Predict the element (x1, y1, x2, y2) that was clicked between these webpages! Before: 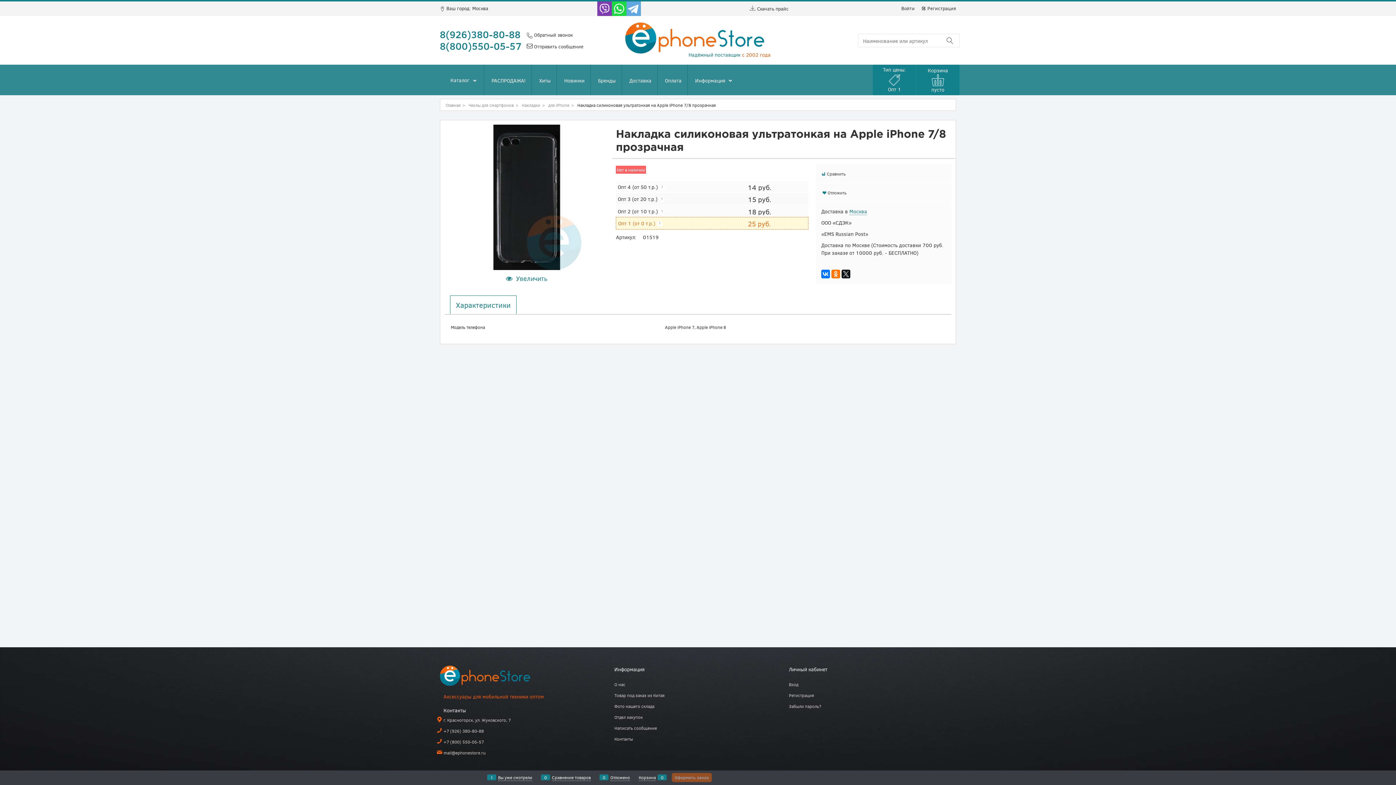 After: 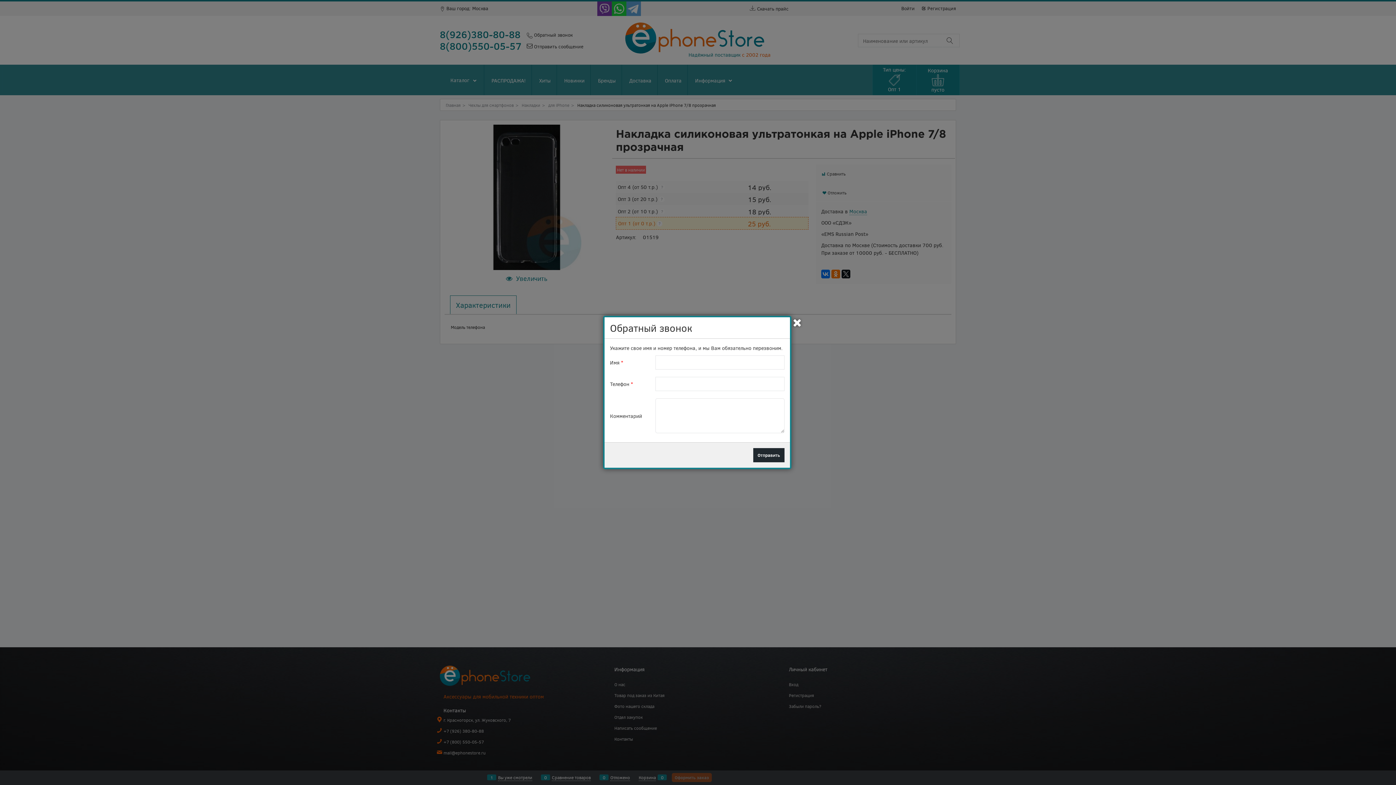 Action: bbox: (526, 29, 583, 40) label: . Обратный звонок